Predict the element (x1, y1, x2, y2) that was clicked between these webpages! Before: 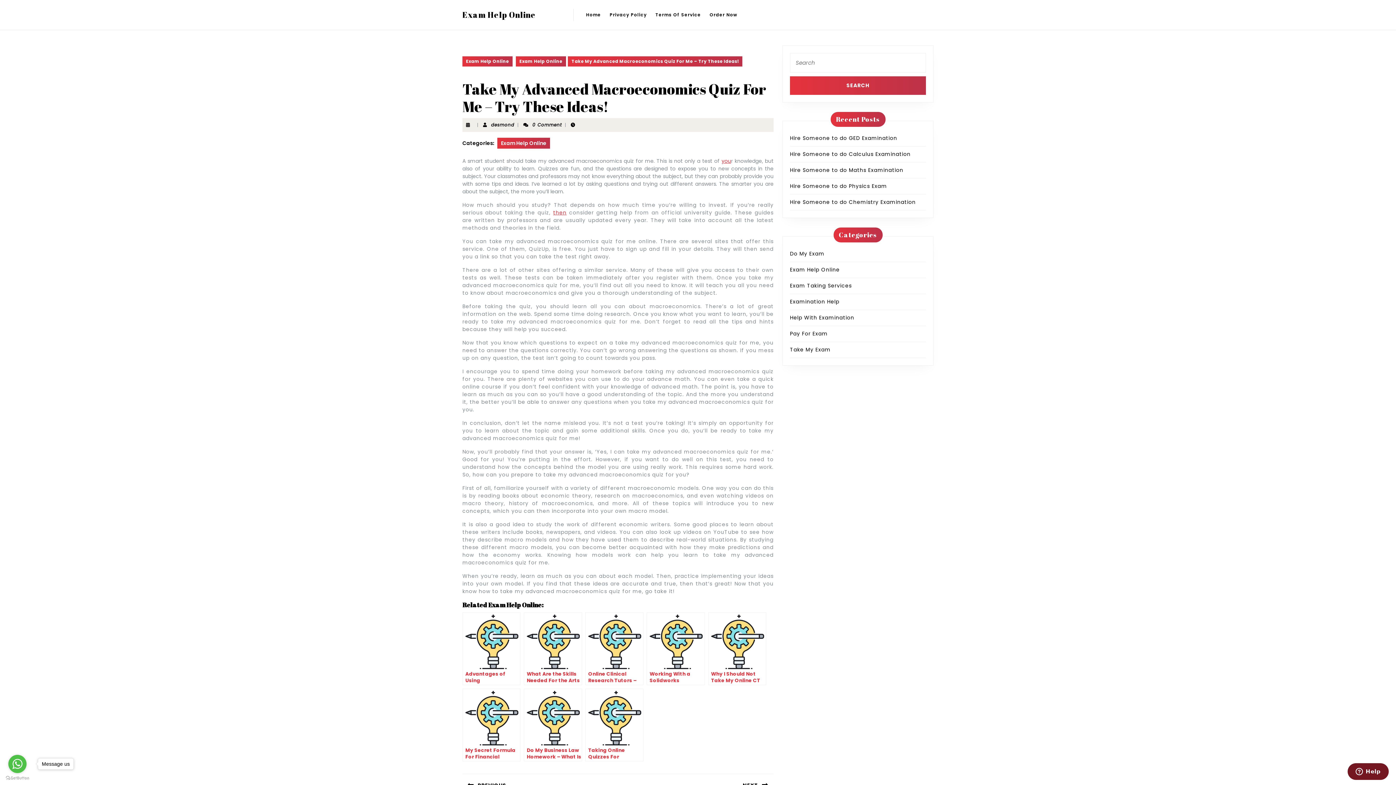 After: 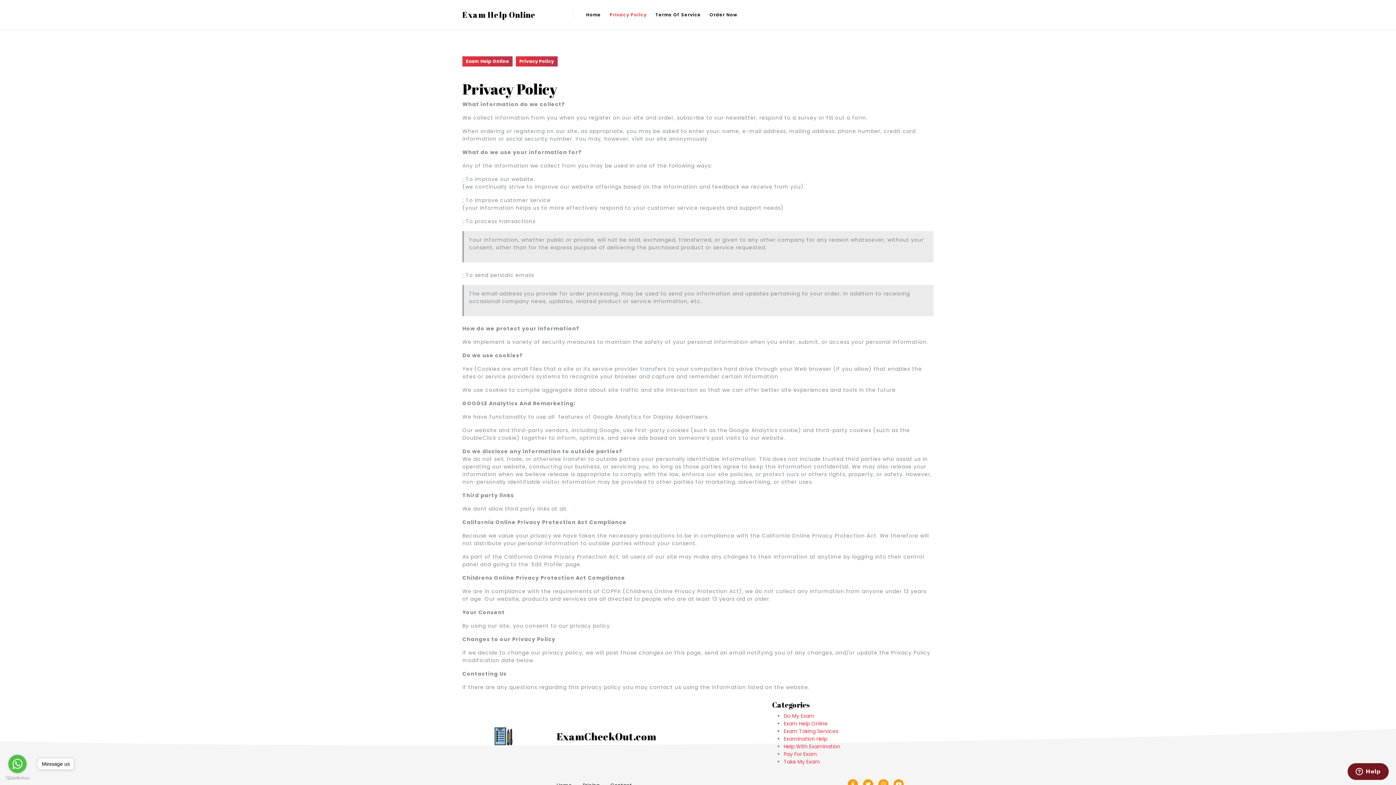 Action: bbox: (606, 7, 650, 22) label: Privacy Policy